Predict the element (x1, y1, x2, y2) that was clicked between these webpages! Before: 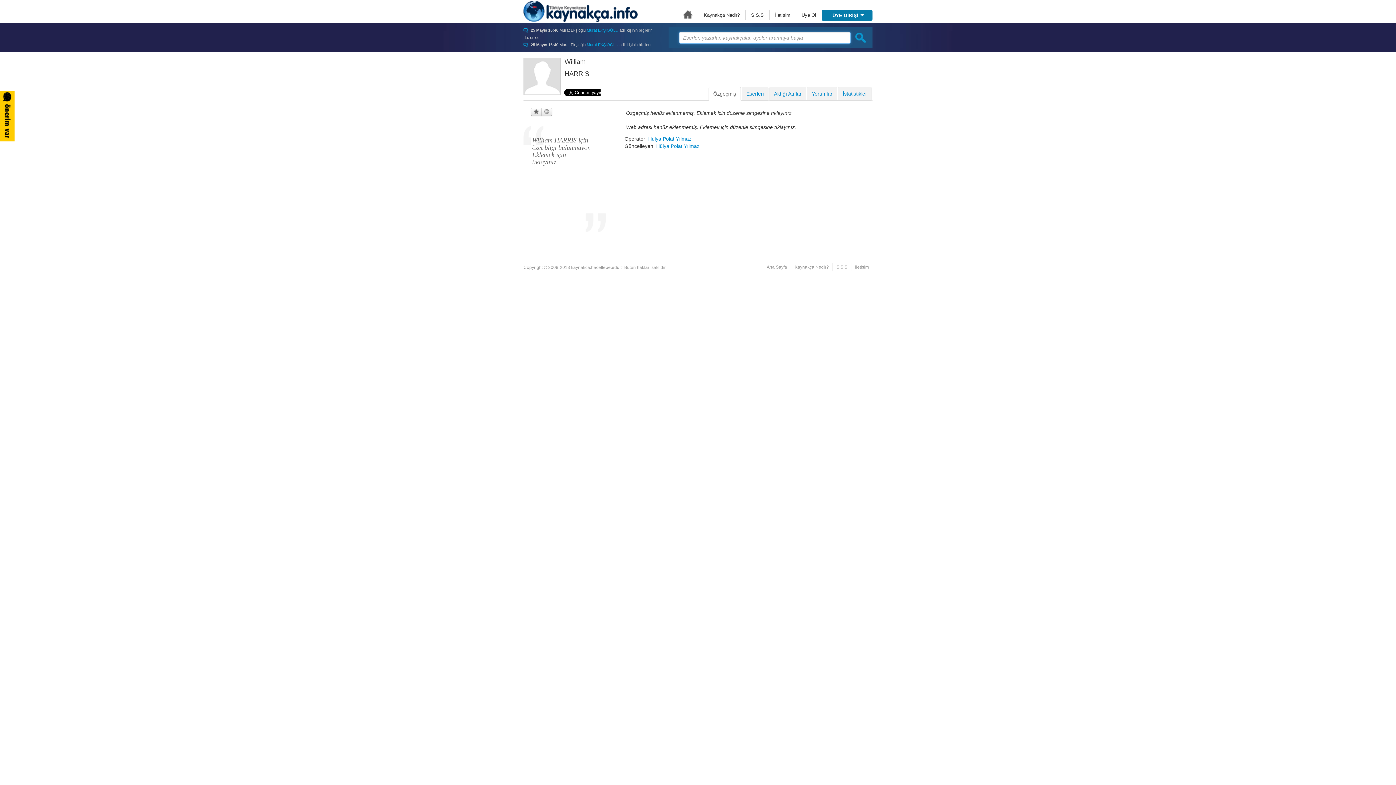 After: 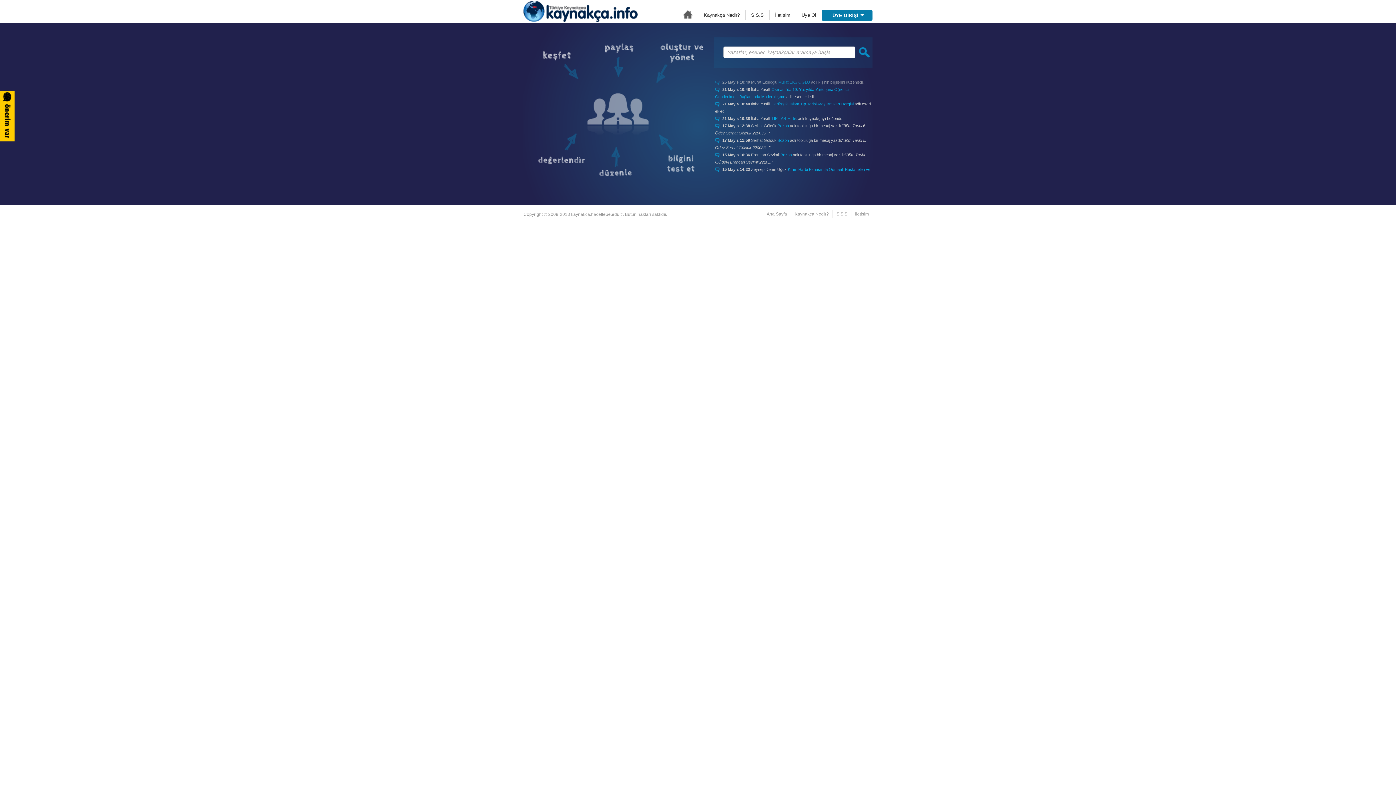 Action: label: Ana Sayfa bbox: (766, 264, 787, 269)